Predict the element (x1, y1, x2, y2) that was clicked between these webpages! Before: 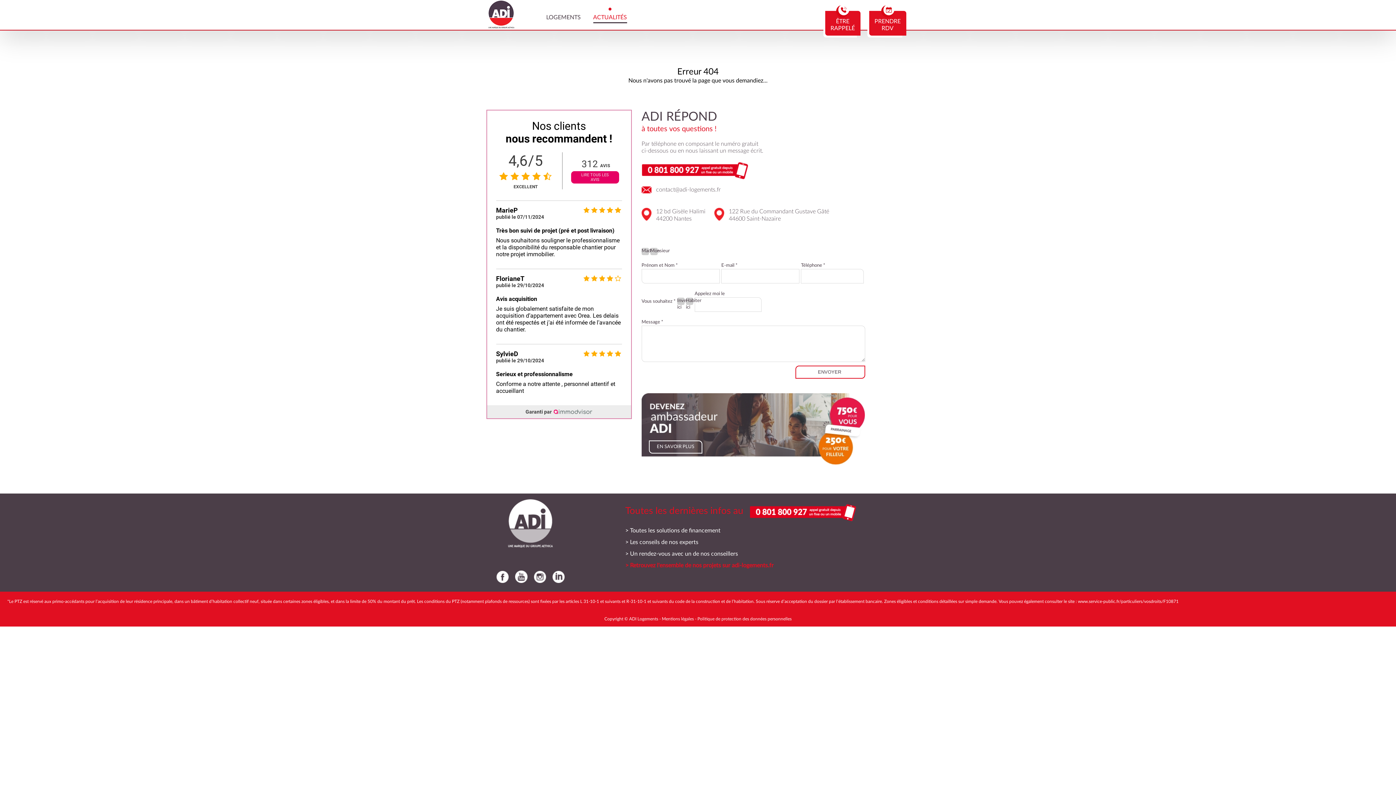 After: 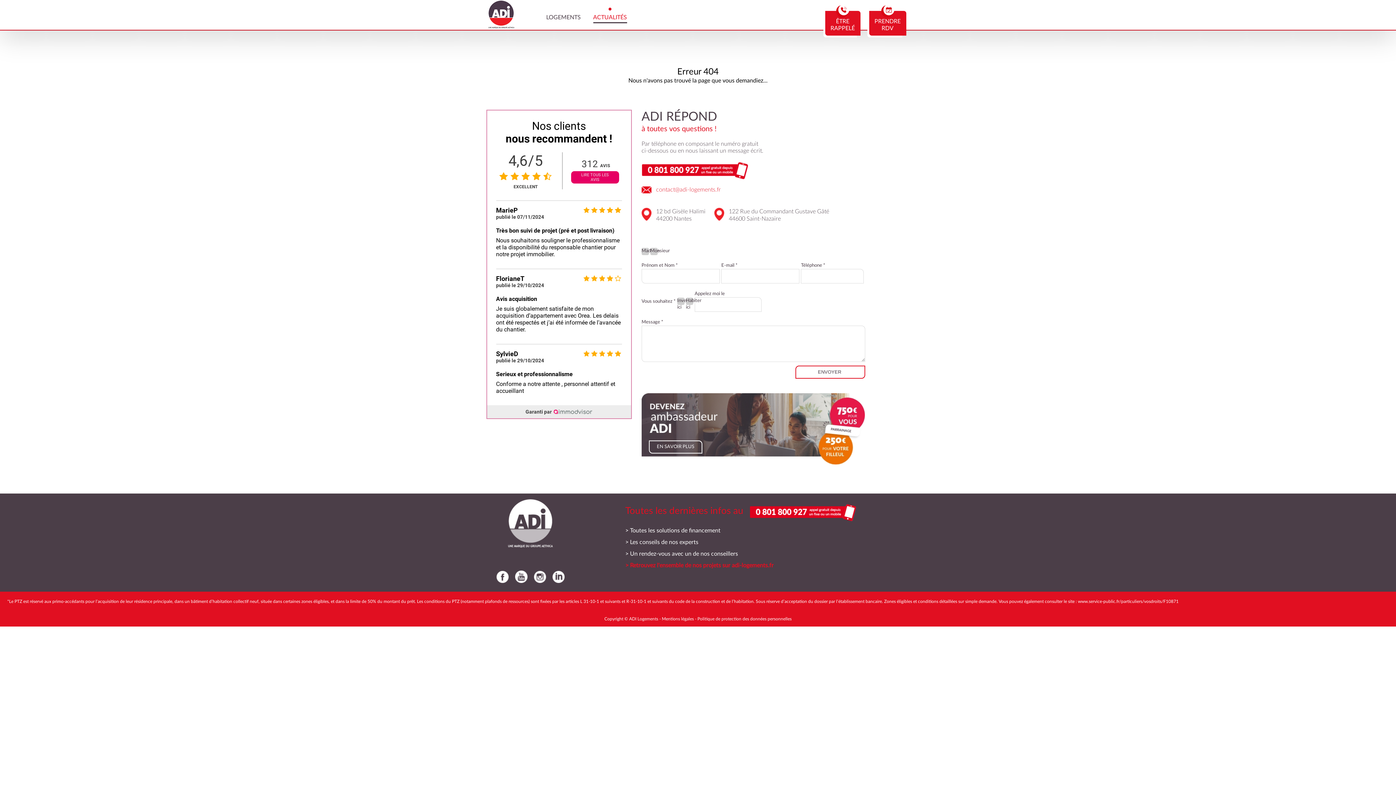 Action: label: contact@adi-logements.fr bbox: (656, 186, 721, 192)